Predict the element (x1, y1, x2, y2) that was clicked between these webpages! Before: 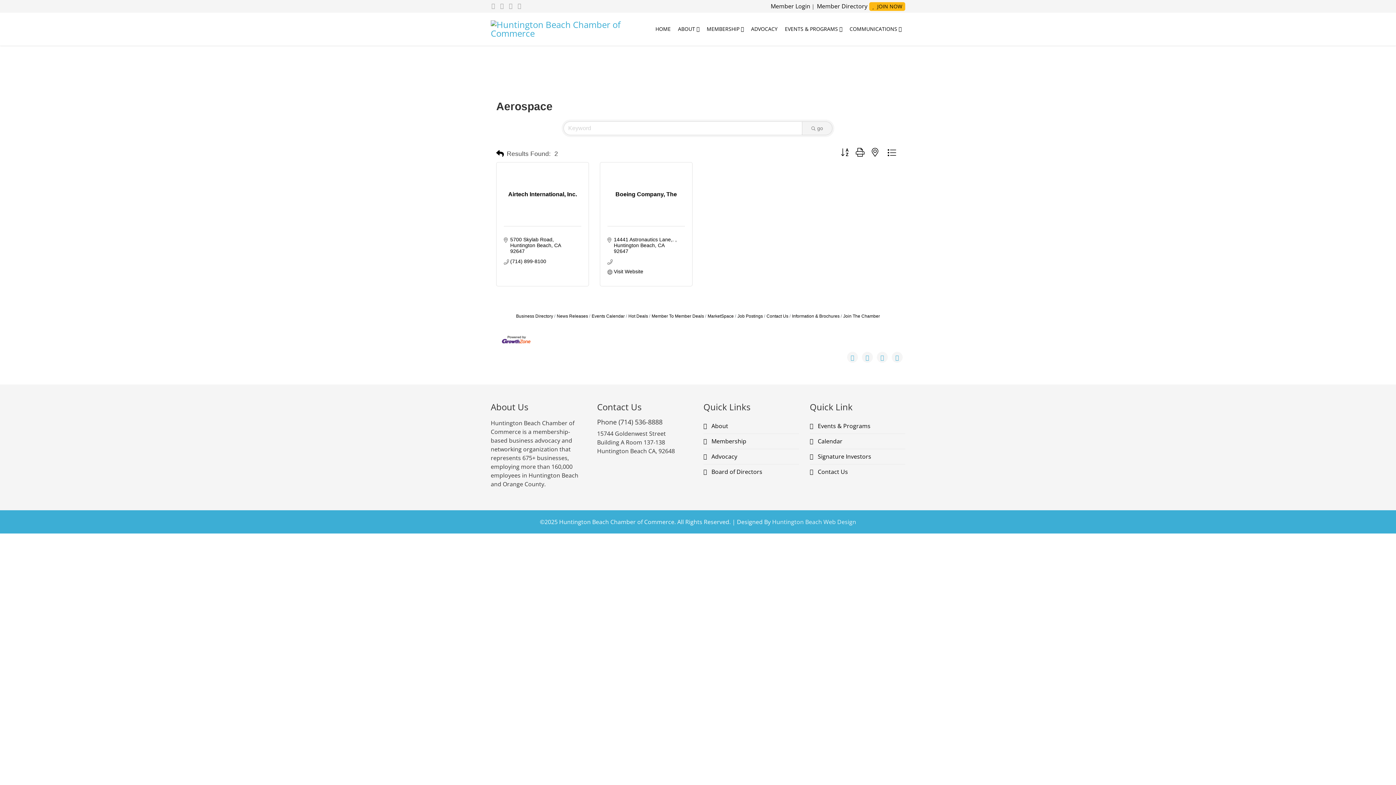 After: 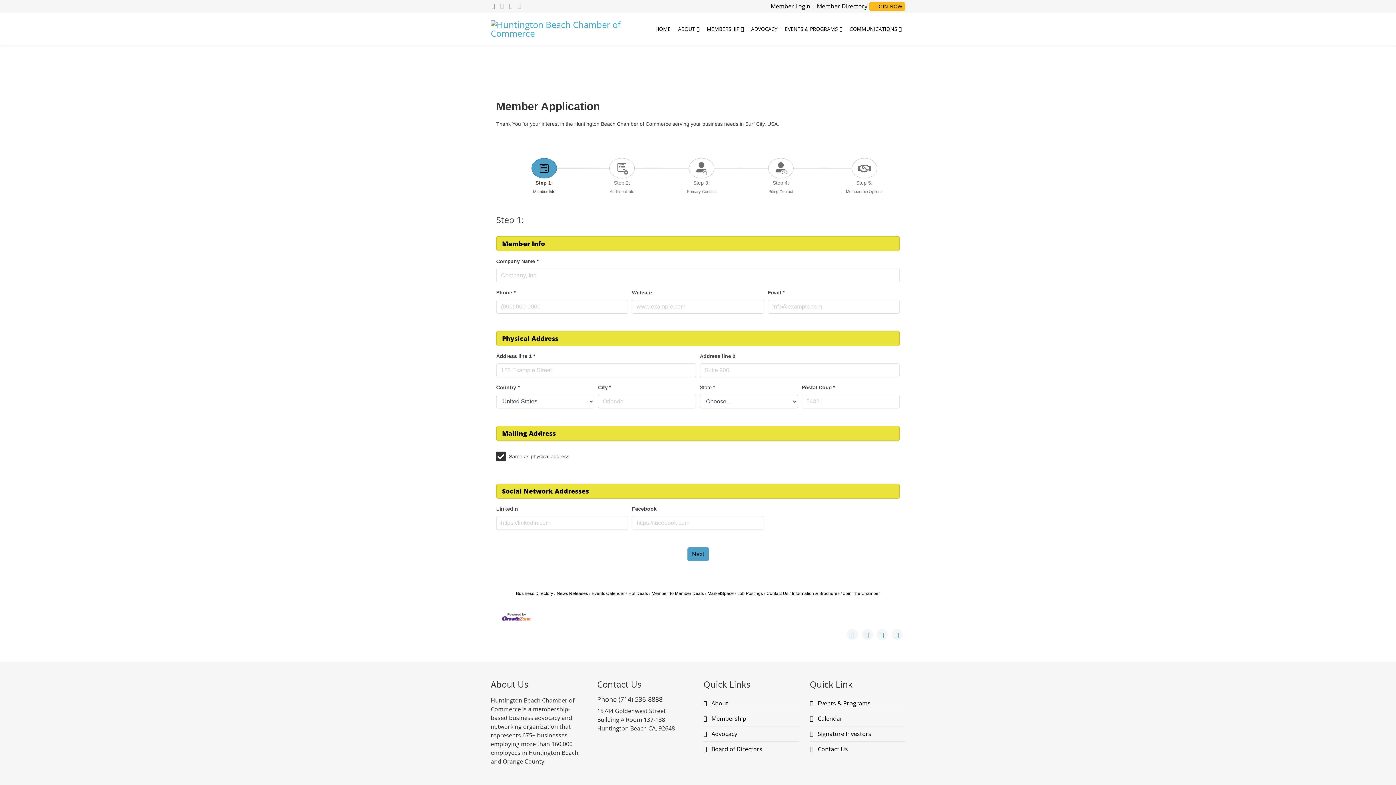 Action: bbox: (872, 2, 902, 10) label:  JOIN NOW